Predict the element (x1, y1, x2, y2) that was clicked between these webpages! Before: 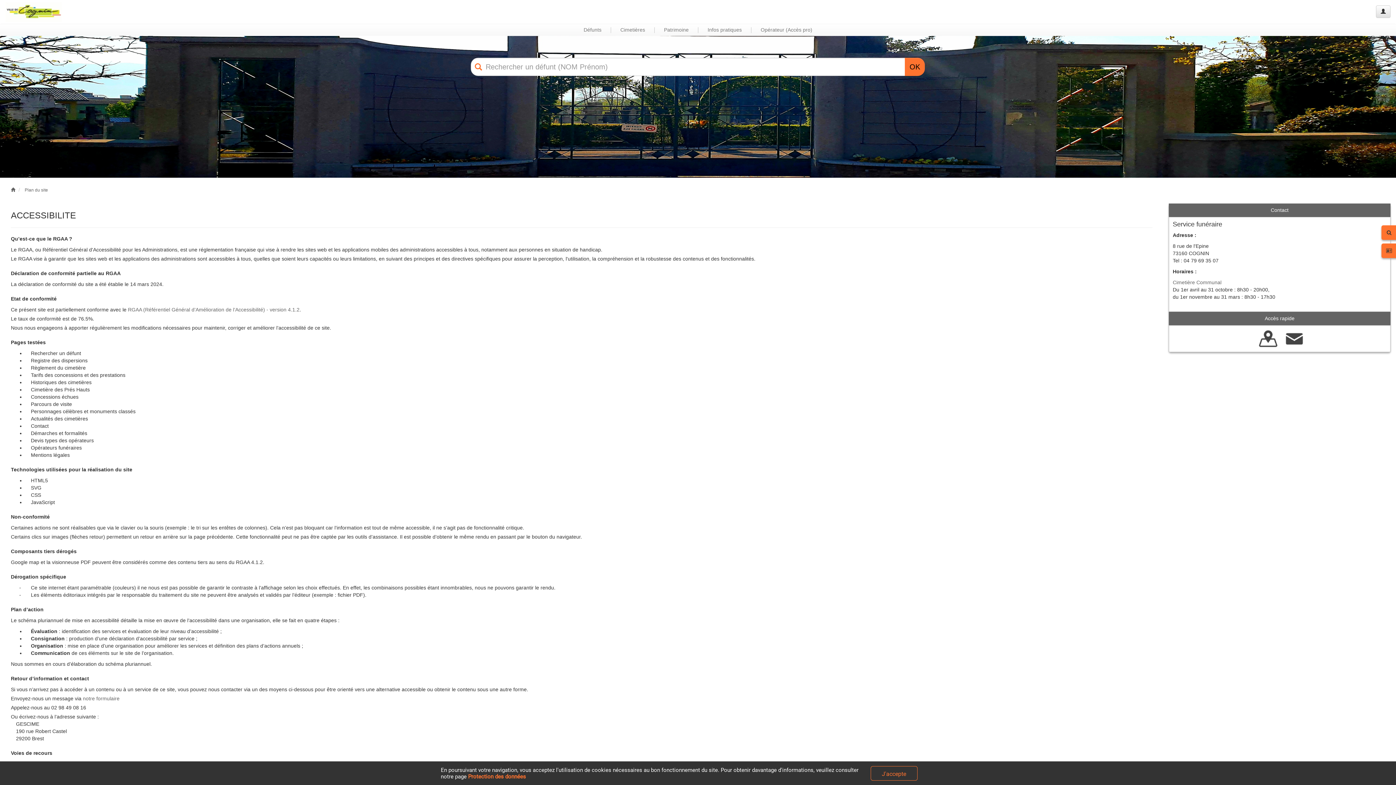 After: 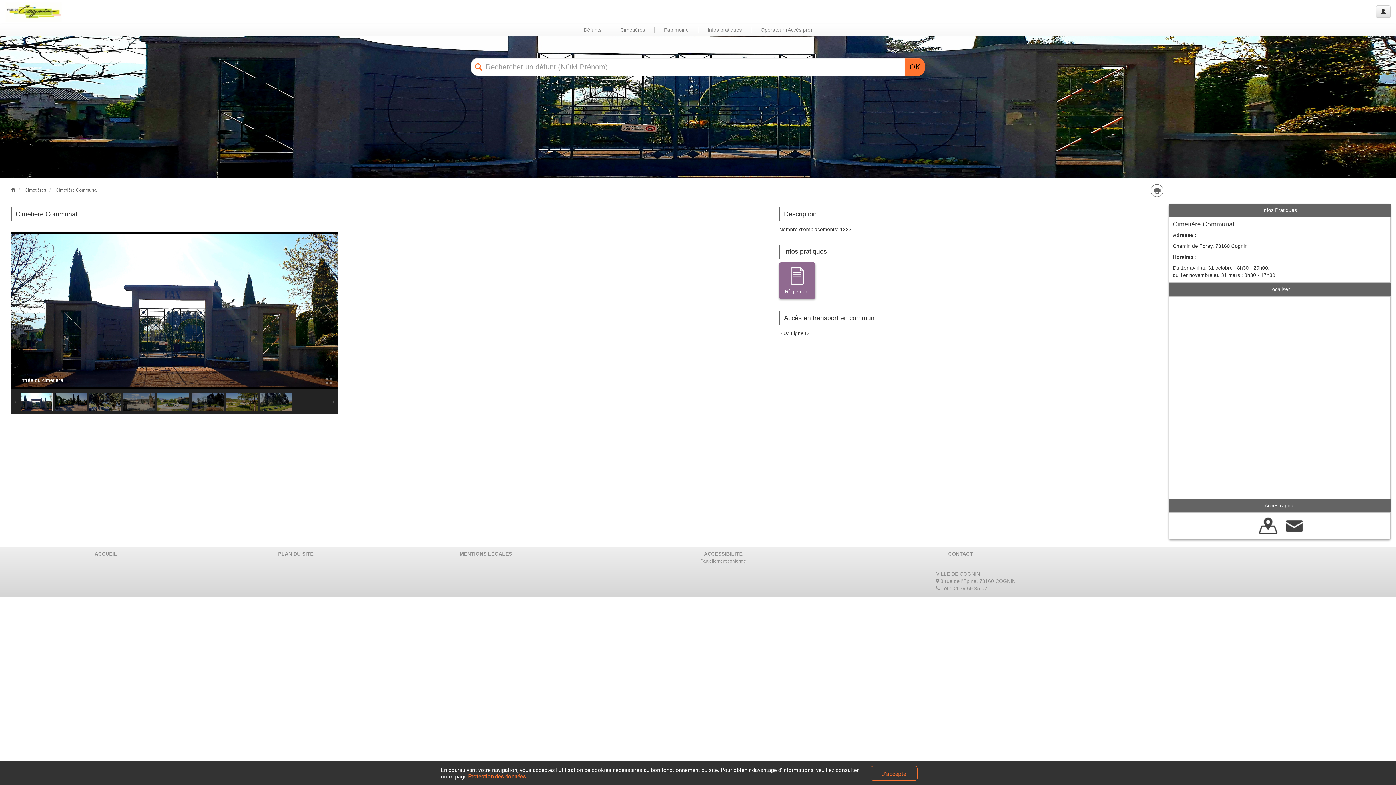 Action: bbox: (1173, 279, 1221, 285) label: Cimetière Communal